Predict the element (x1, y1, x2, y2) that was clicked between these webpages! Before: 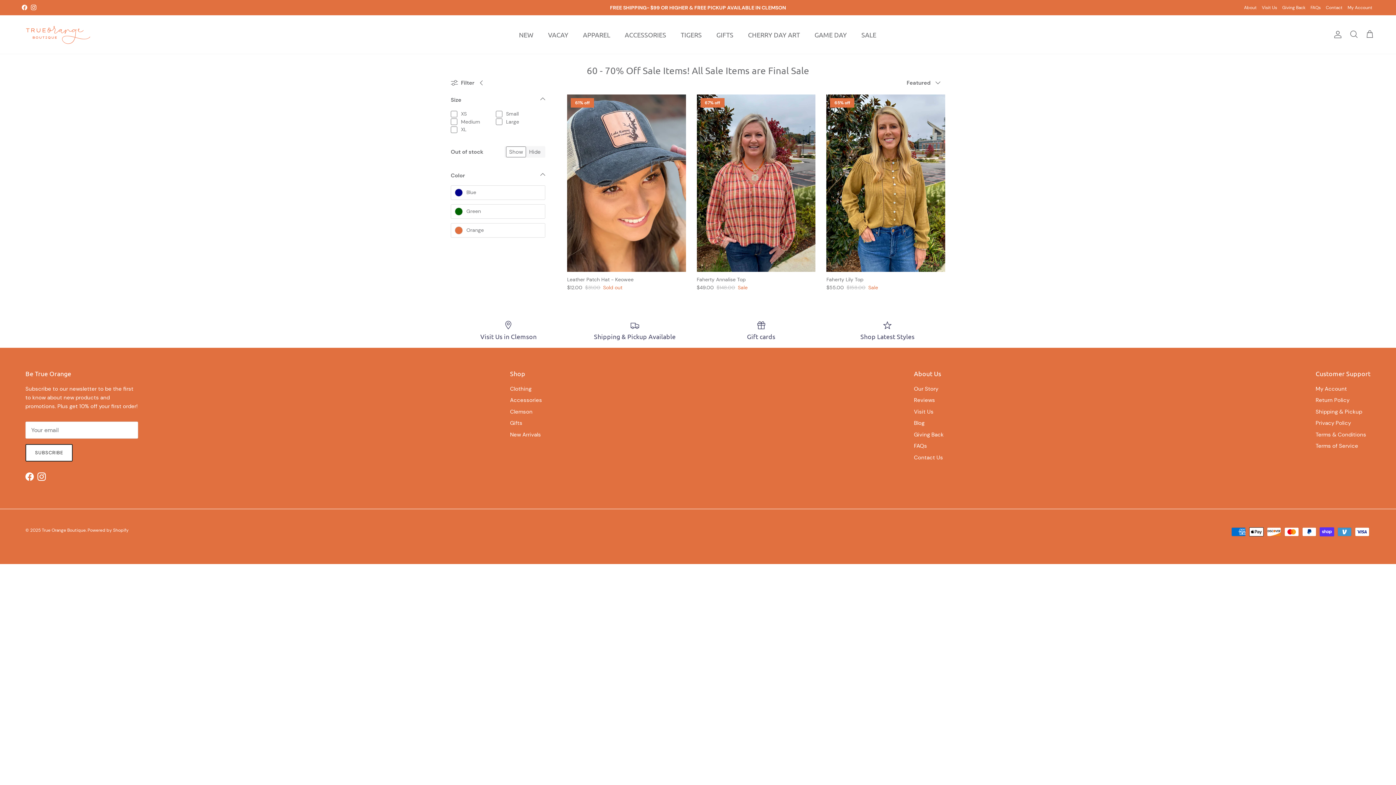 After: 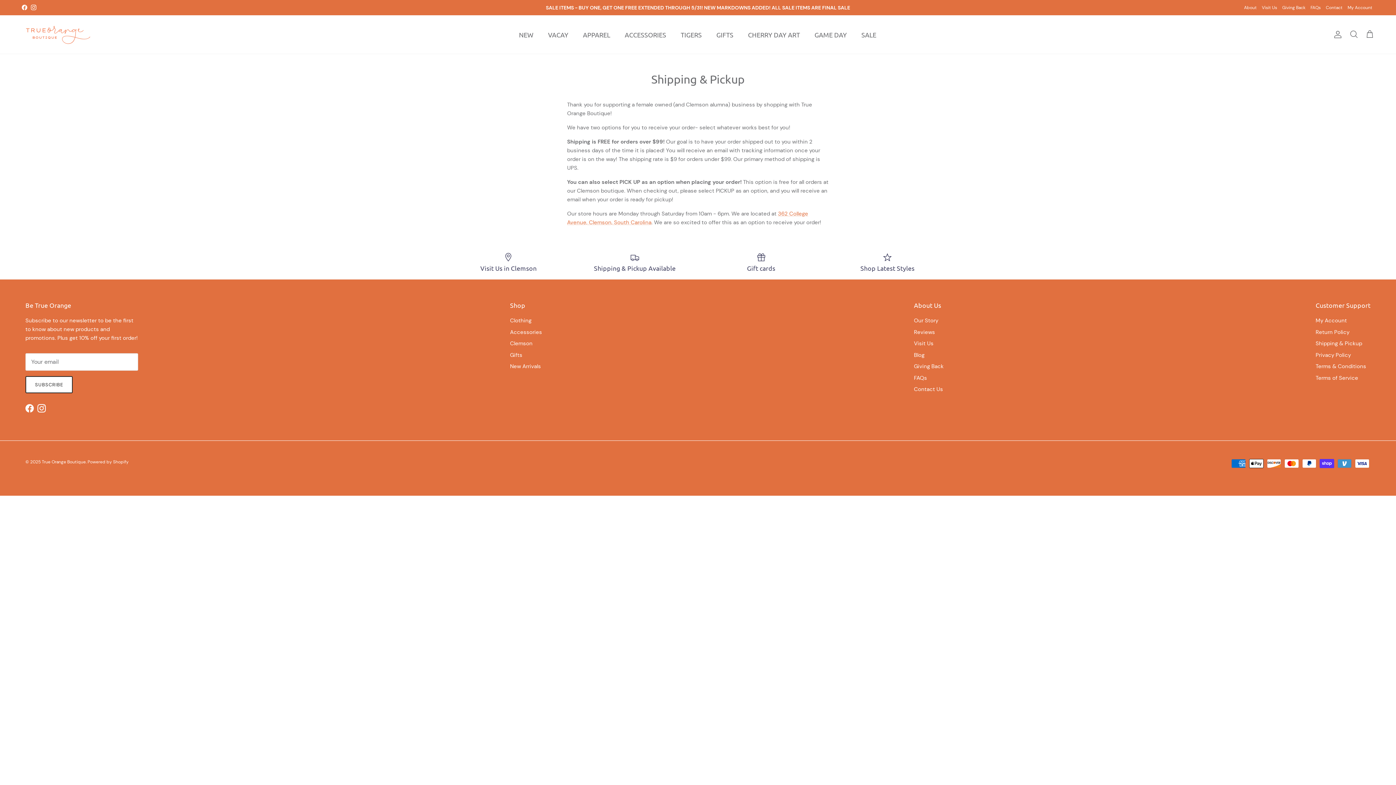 Action: label: Shipping & Pickup bbox: (1316, 408, 1362, 415)